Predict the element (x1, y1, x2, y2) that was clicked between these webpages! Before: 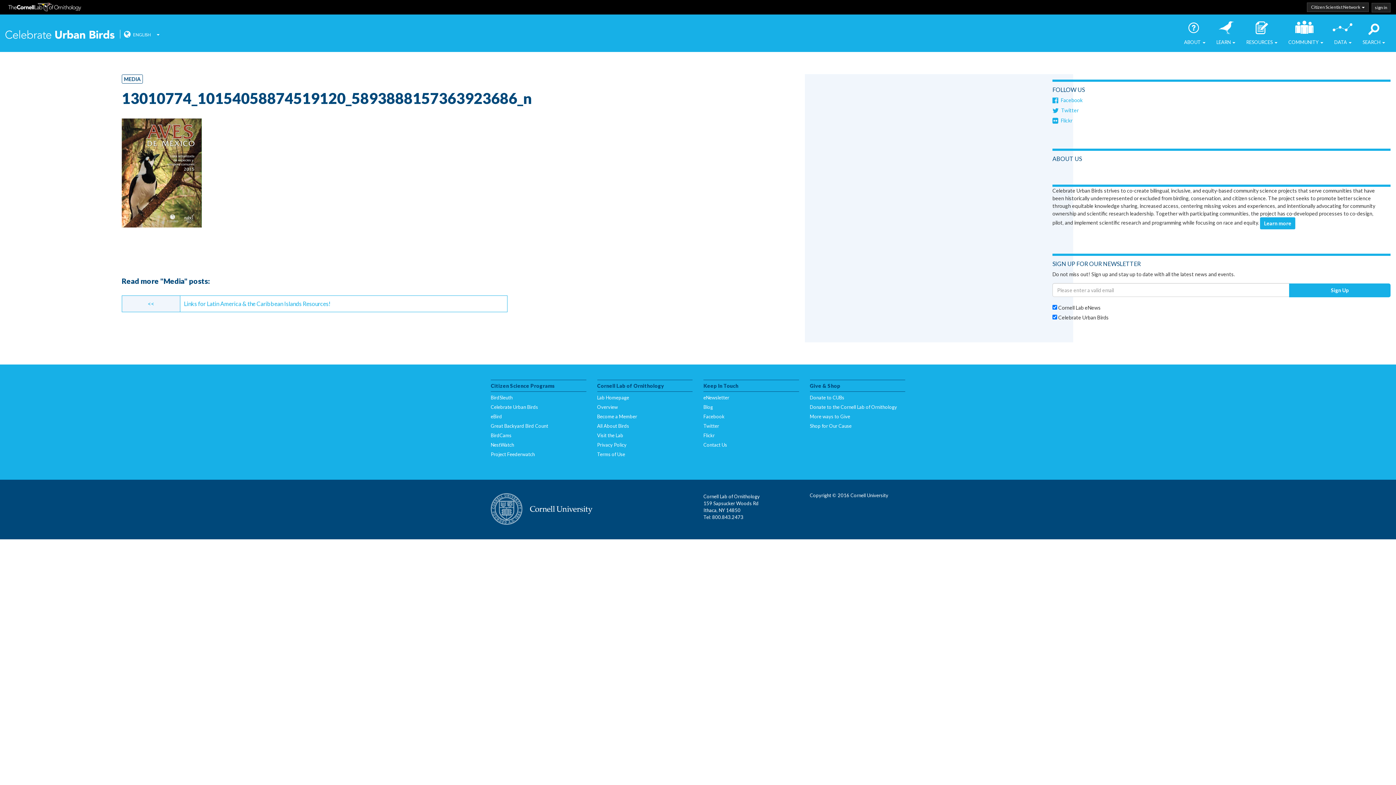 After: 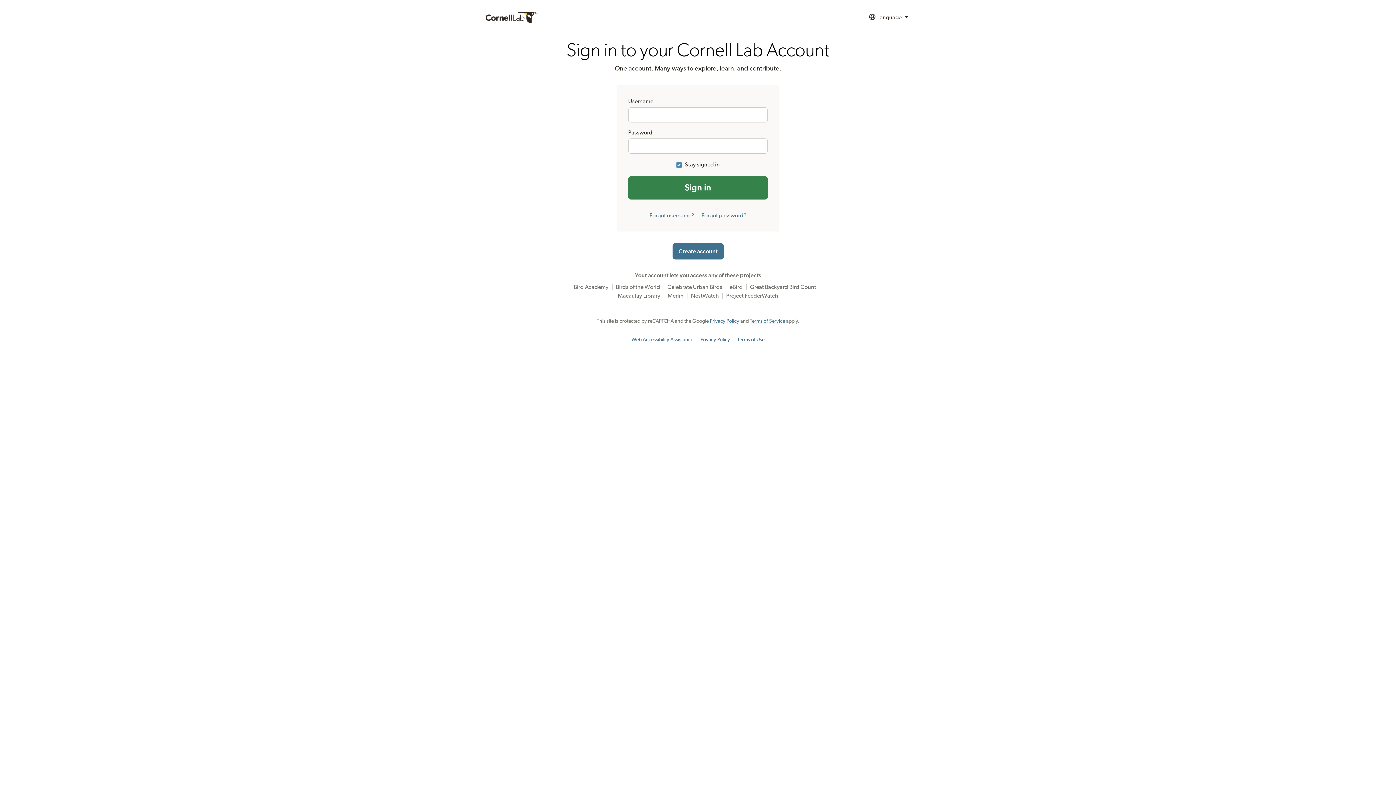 Action: bbox: (1372, 2, 1390, 12) label: sign in